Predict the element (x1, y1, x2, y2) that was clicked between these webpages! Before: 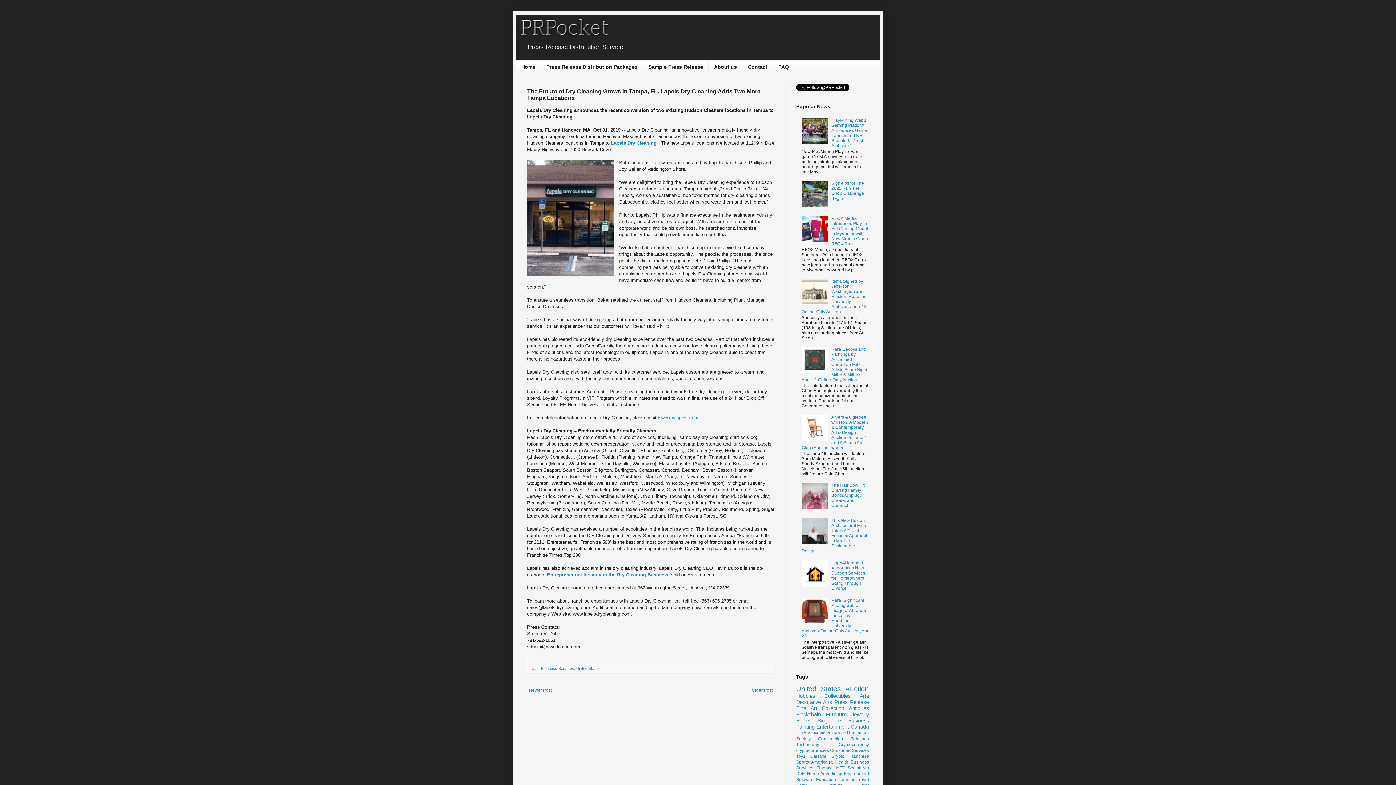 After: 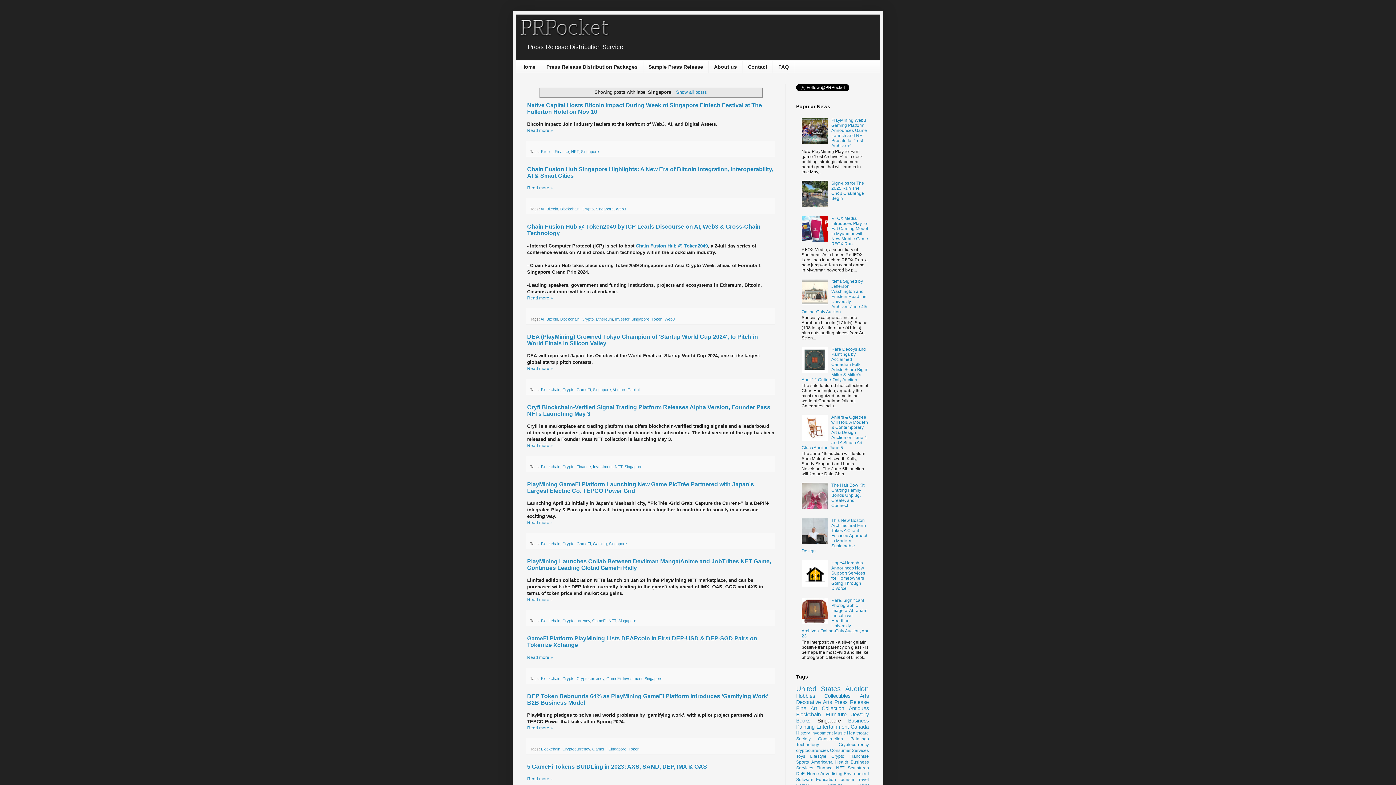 Action: bbox: (817, 718, 841, 724) label: Singapore